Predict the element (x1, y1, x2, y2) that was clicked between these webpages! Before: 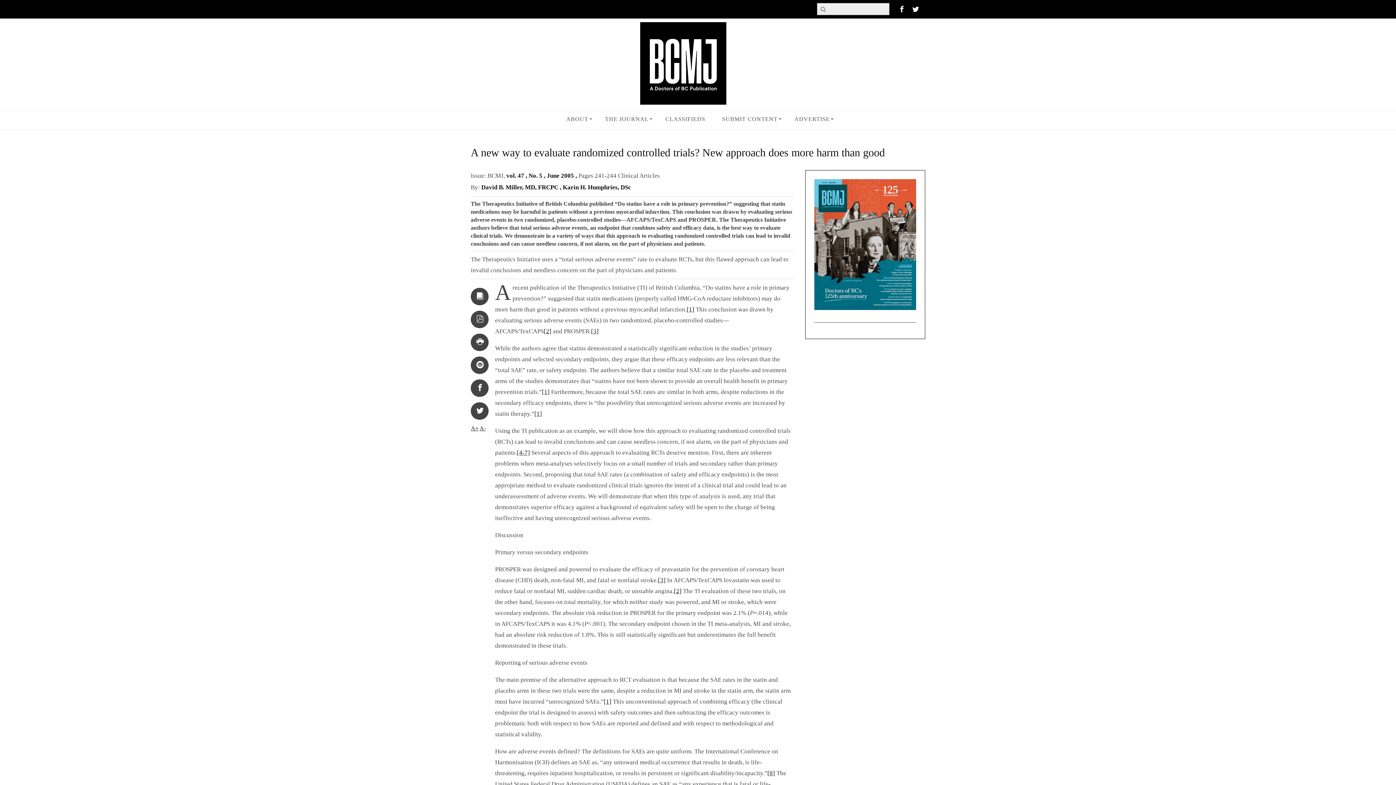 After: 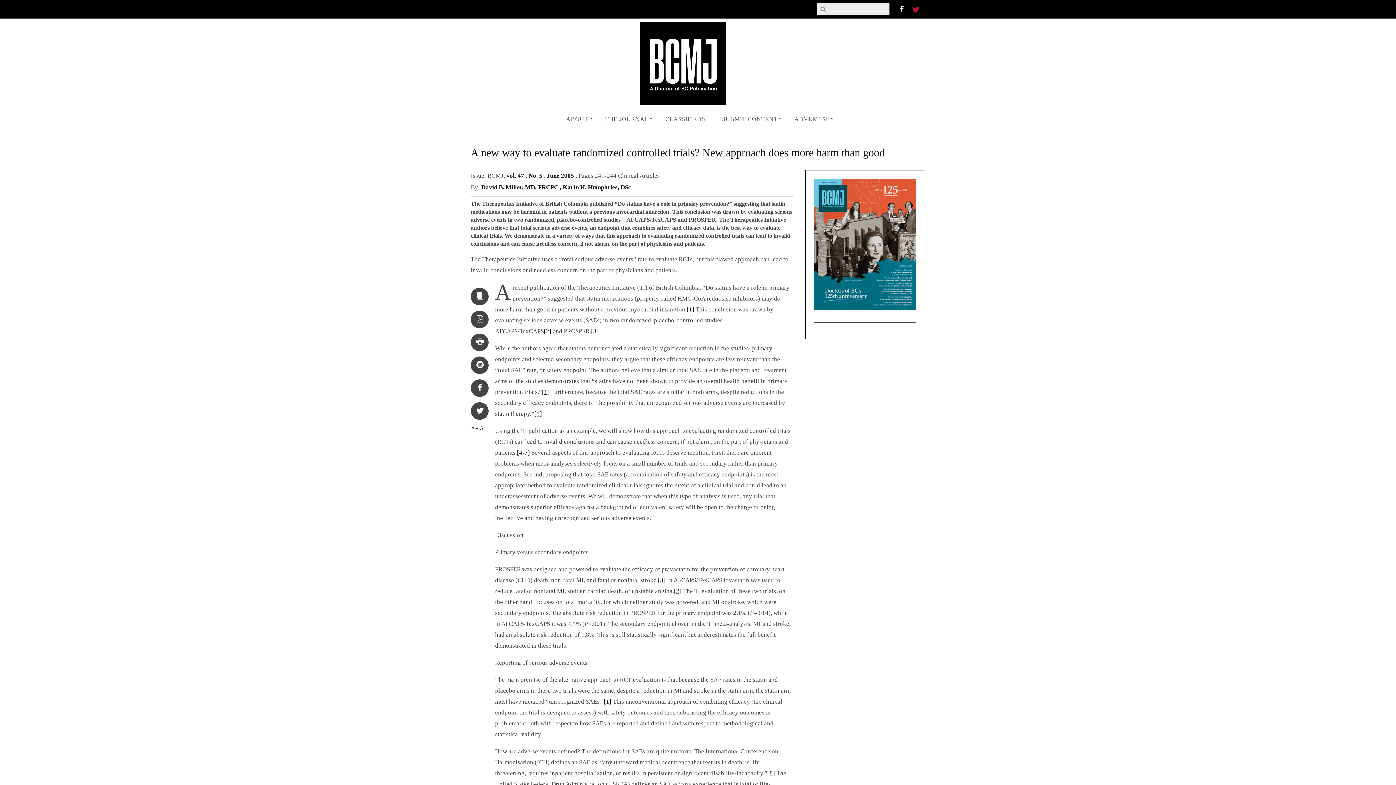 Action: bbox: (909, 1, 921, 13)